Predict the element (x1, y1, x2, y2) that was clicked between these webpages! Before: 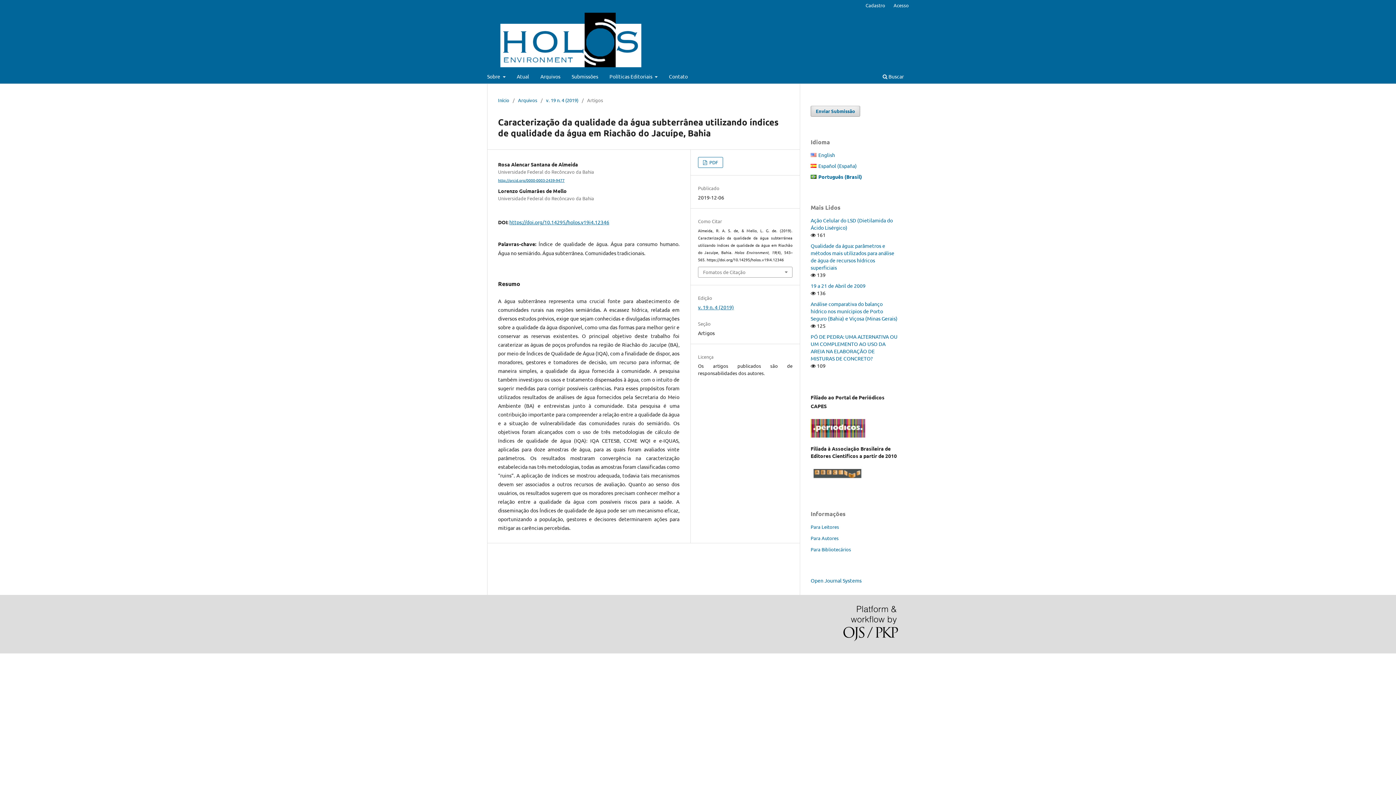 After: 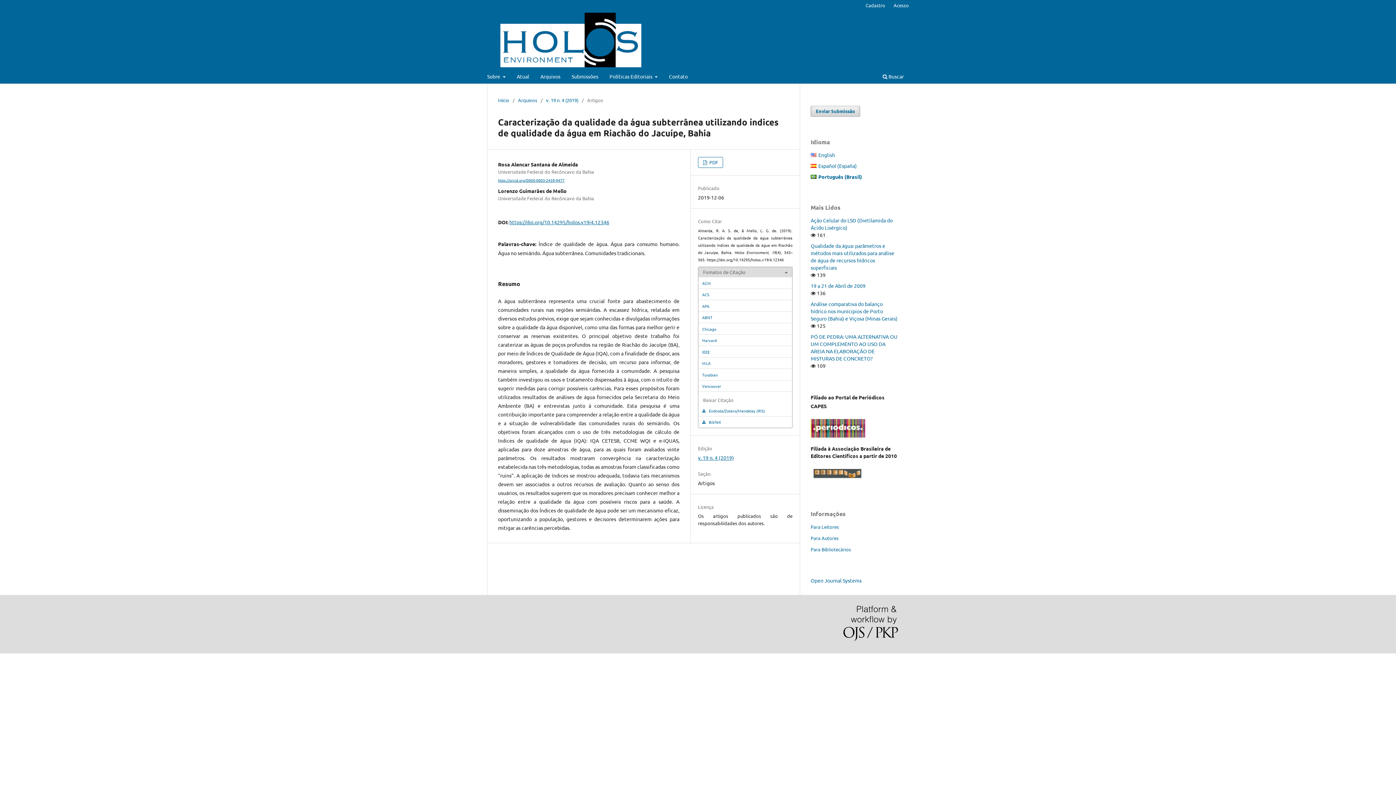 Action: bbox: (698, 267, 792, 277) label: Fomatos de Citação